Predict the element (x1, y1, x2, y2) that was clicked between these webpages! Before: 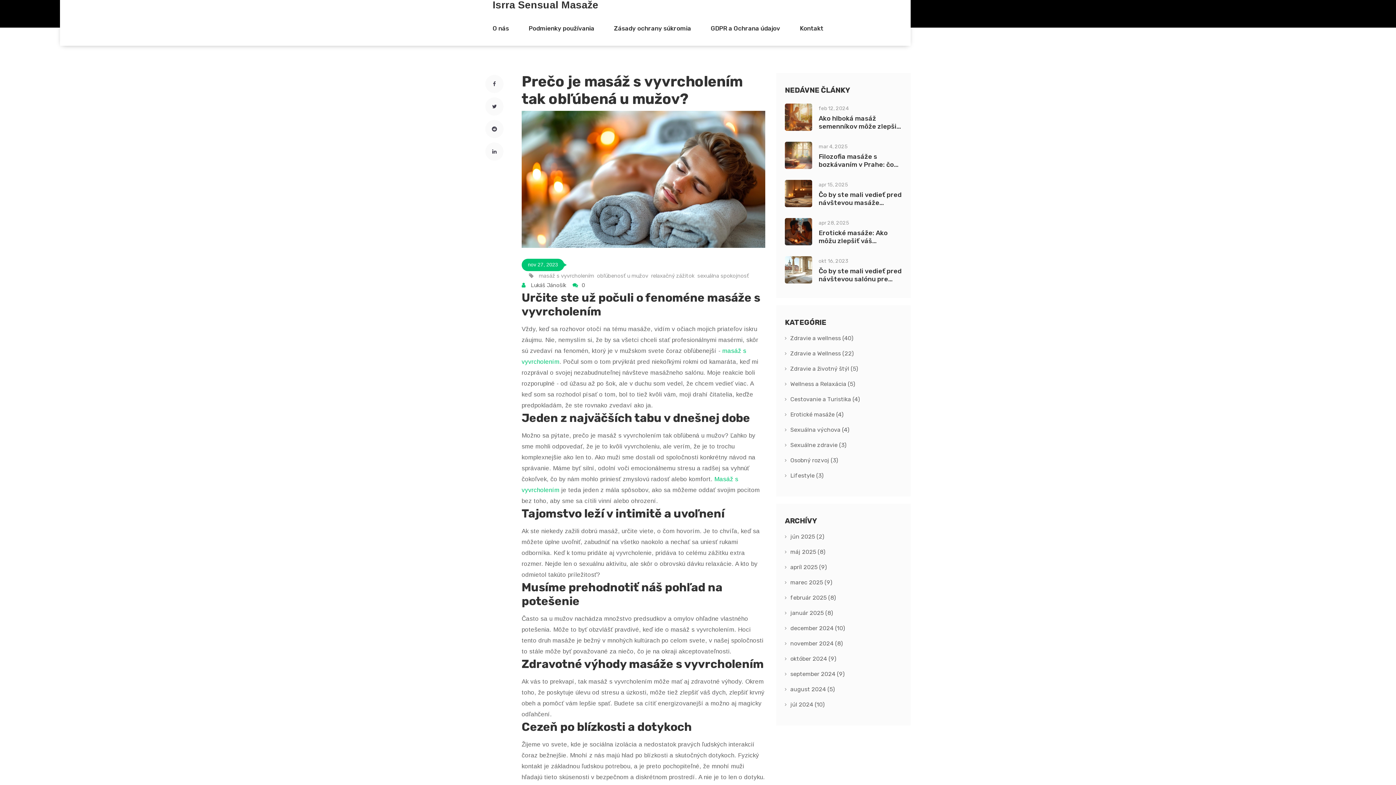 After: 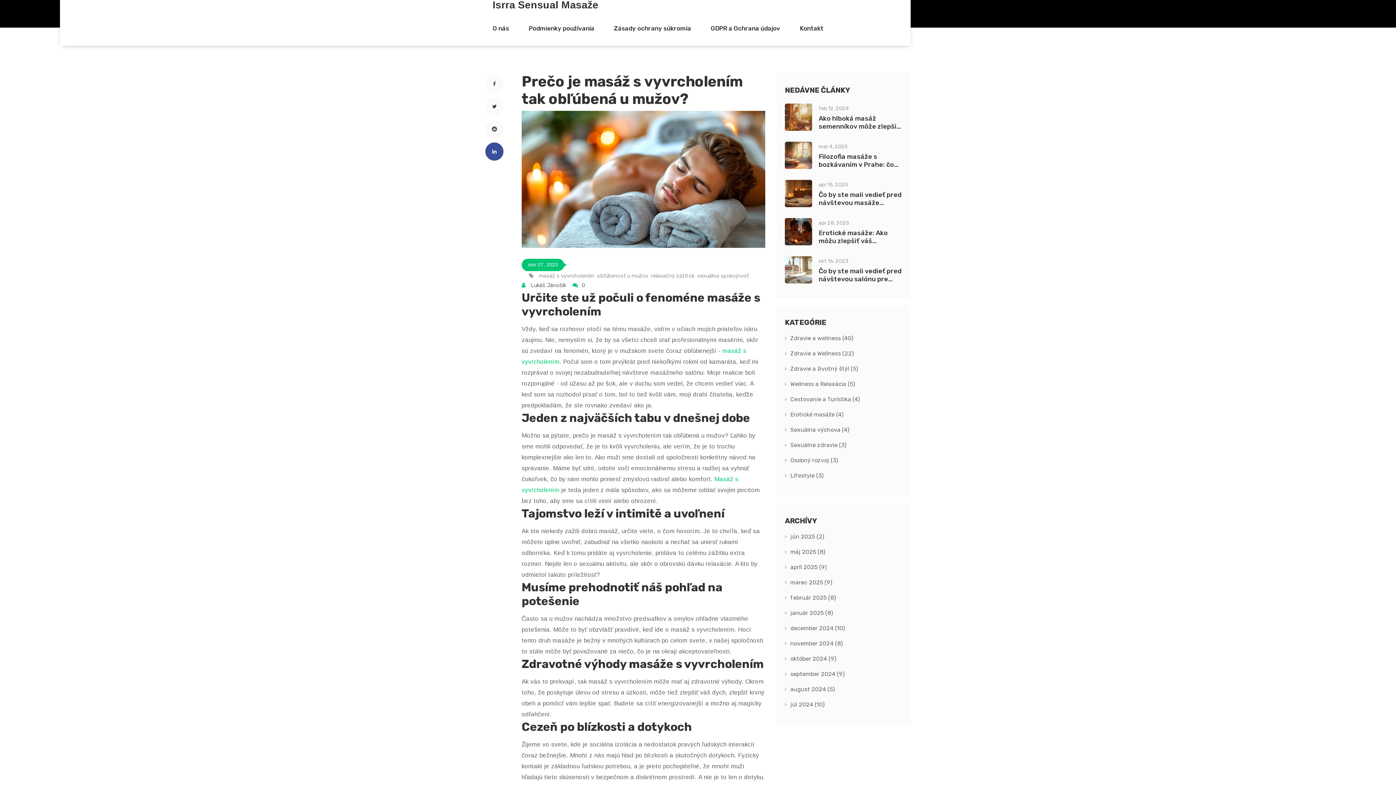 Action: bbox: (485, 142, 503, 160)